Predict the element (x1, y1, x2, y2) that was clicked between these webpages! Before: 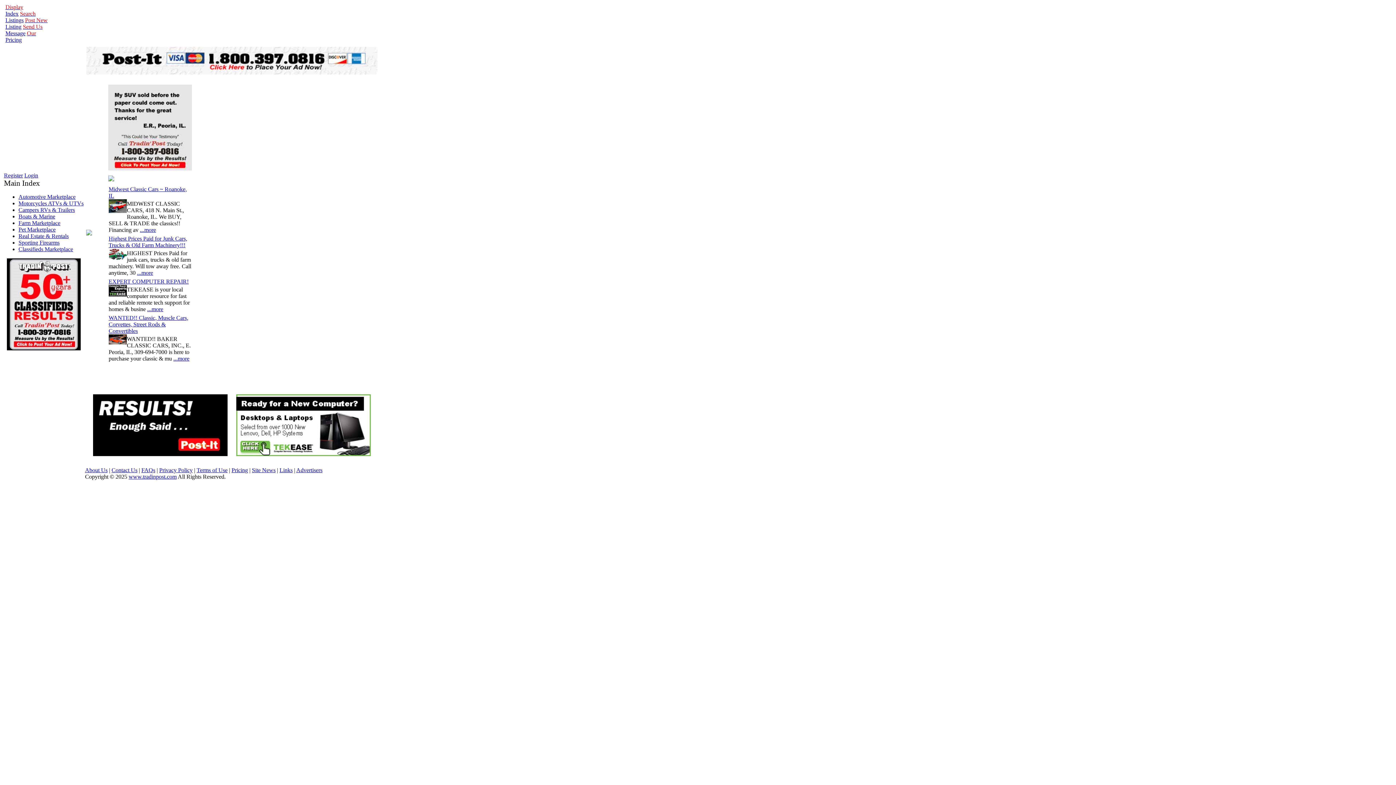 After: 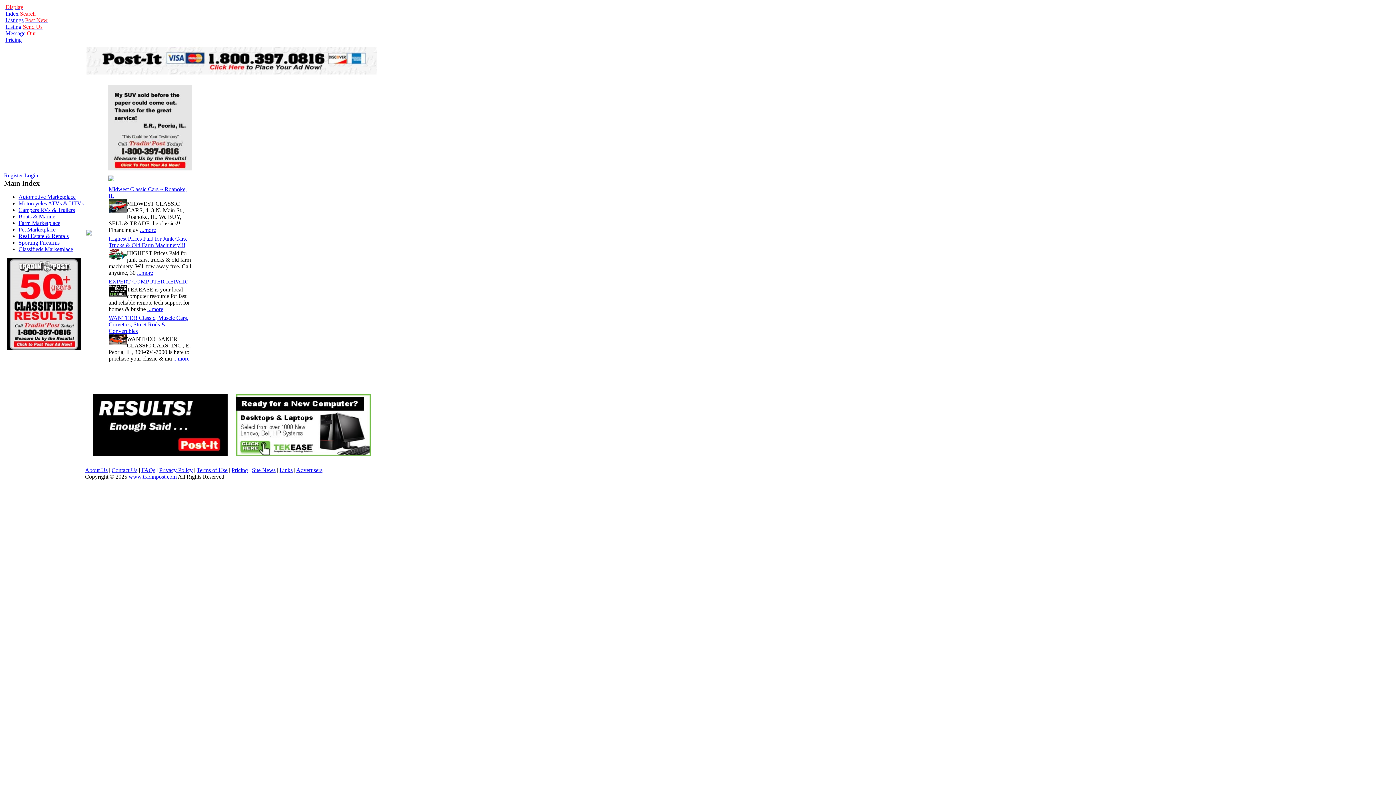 Action: bbox: (108, 165, 192, 171)